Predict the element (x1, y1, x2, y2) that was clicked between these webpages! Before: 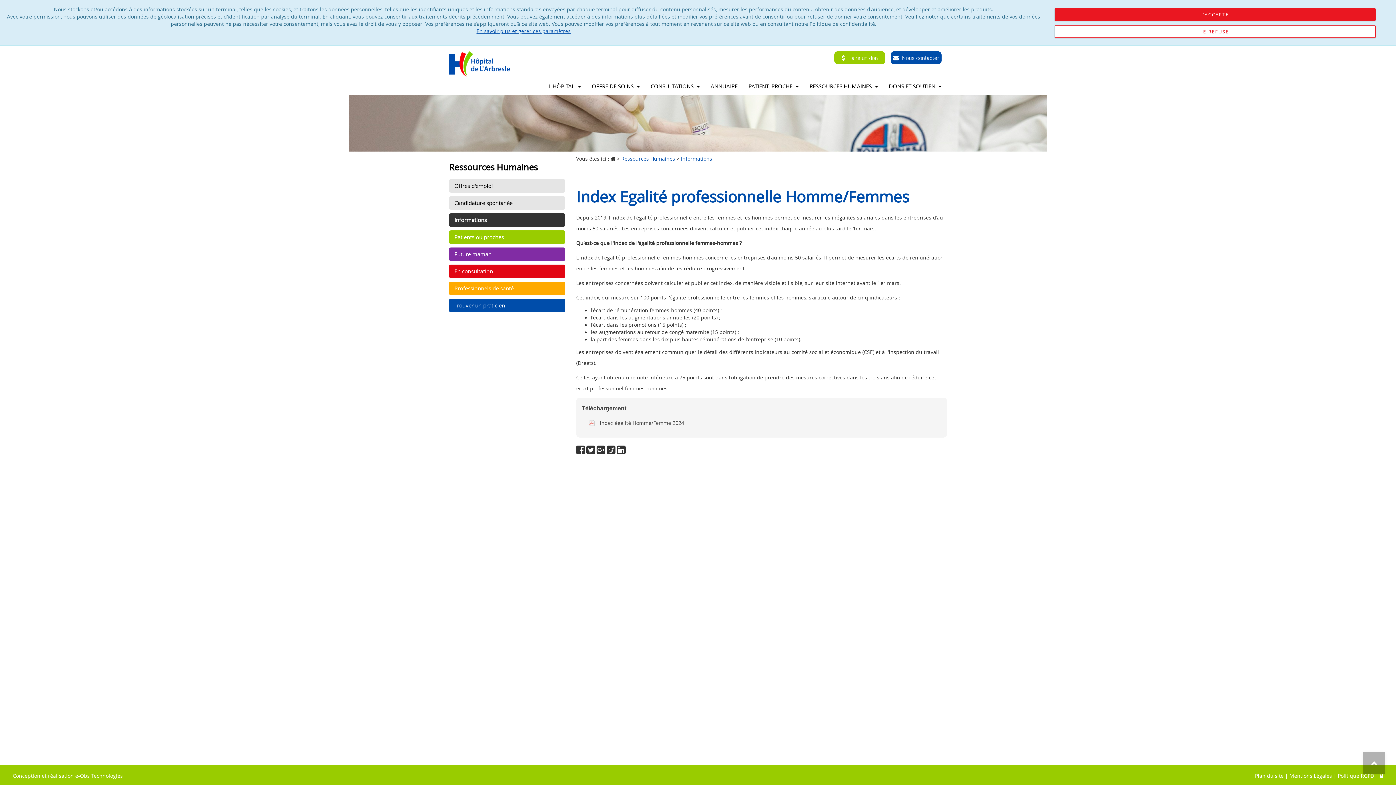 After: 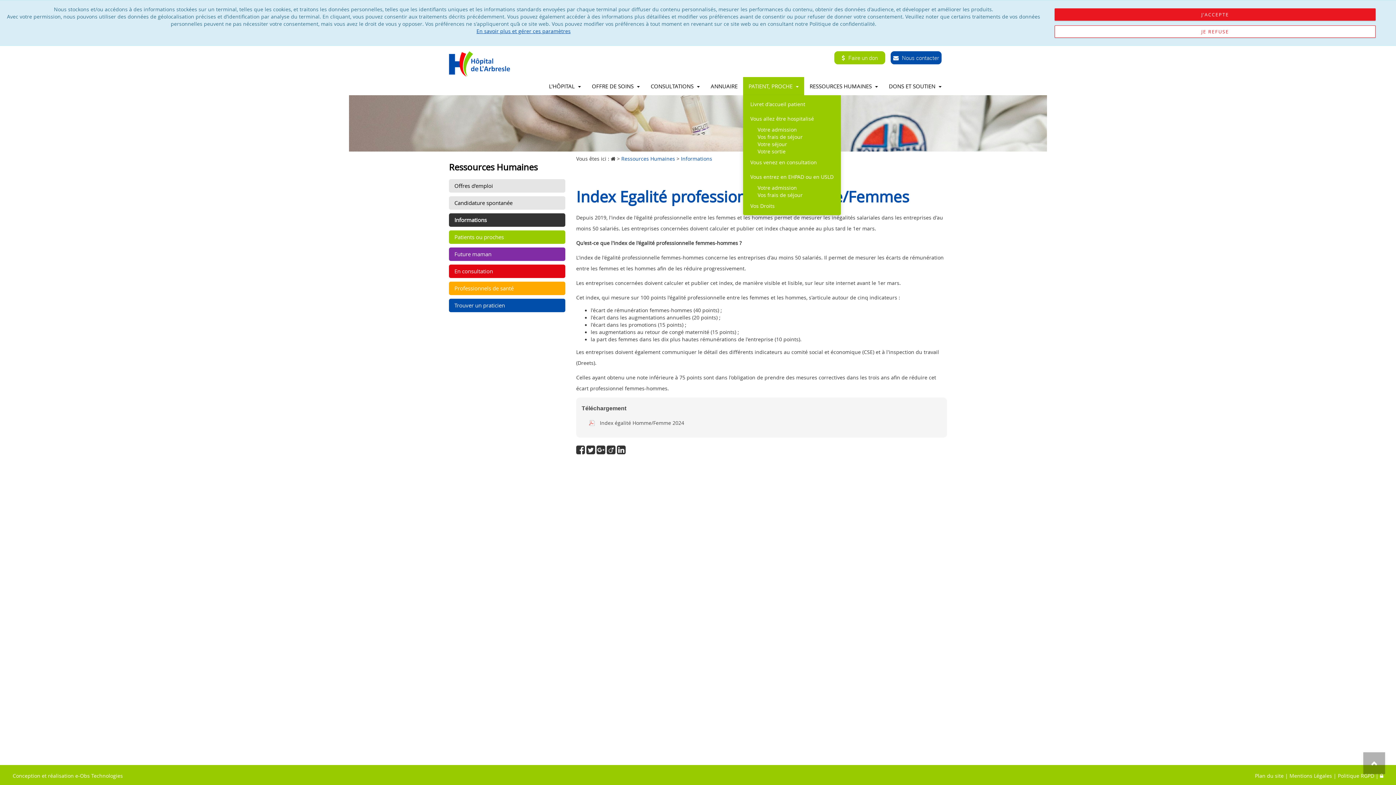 Action: bbox: (743, 77, 804, 95) label: PATIENT, PROCHE 